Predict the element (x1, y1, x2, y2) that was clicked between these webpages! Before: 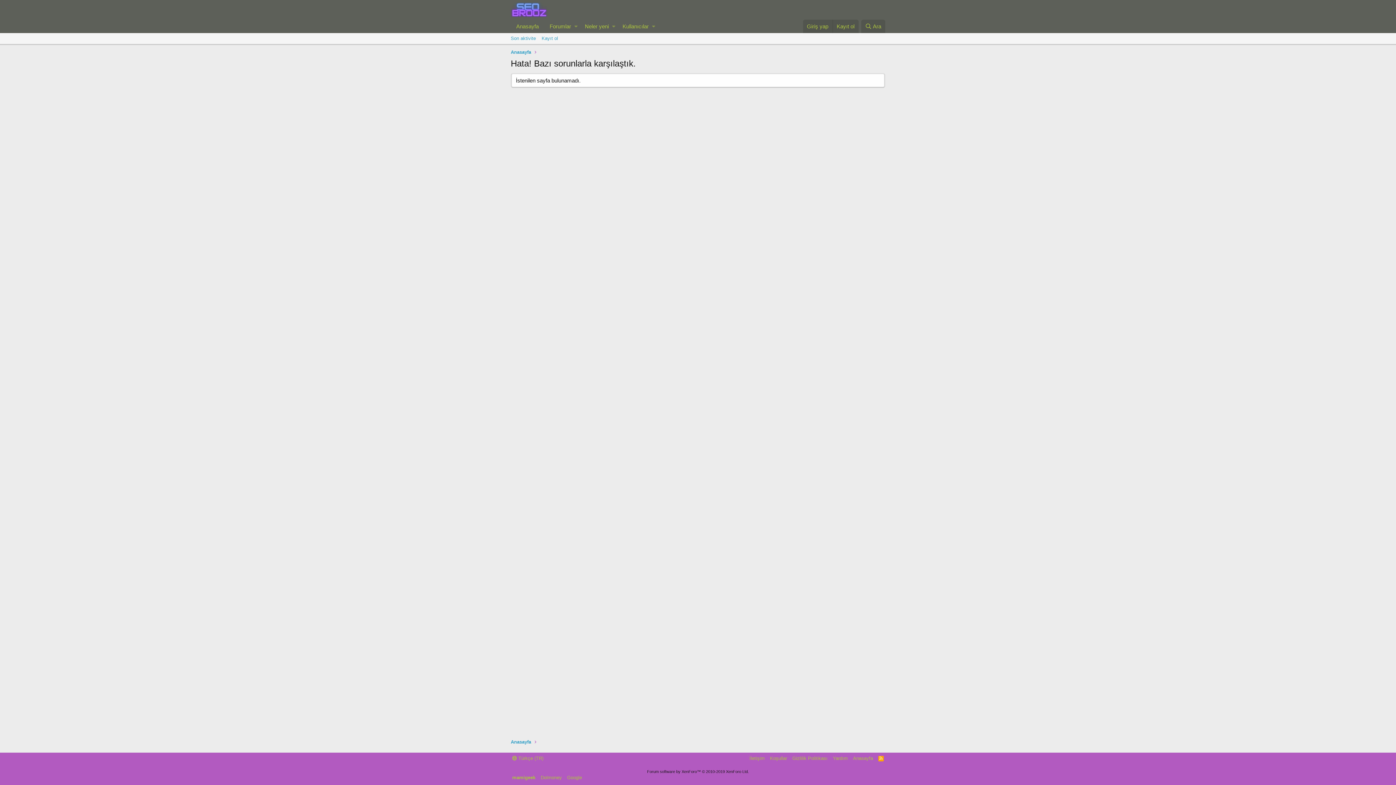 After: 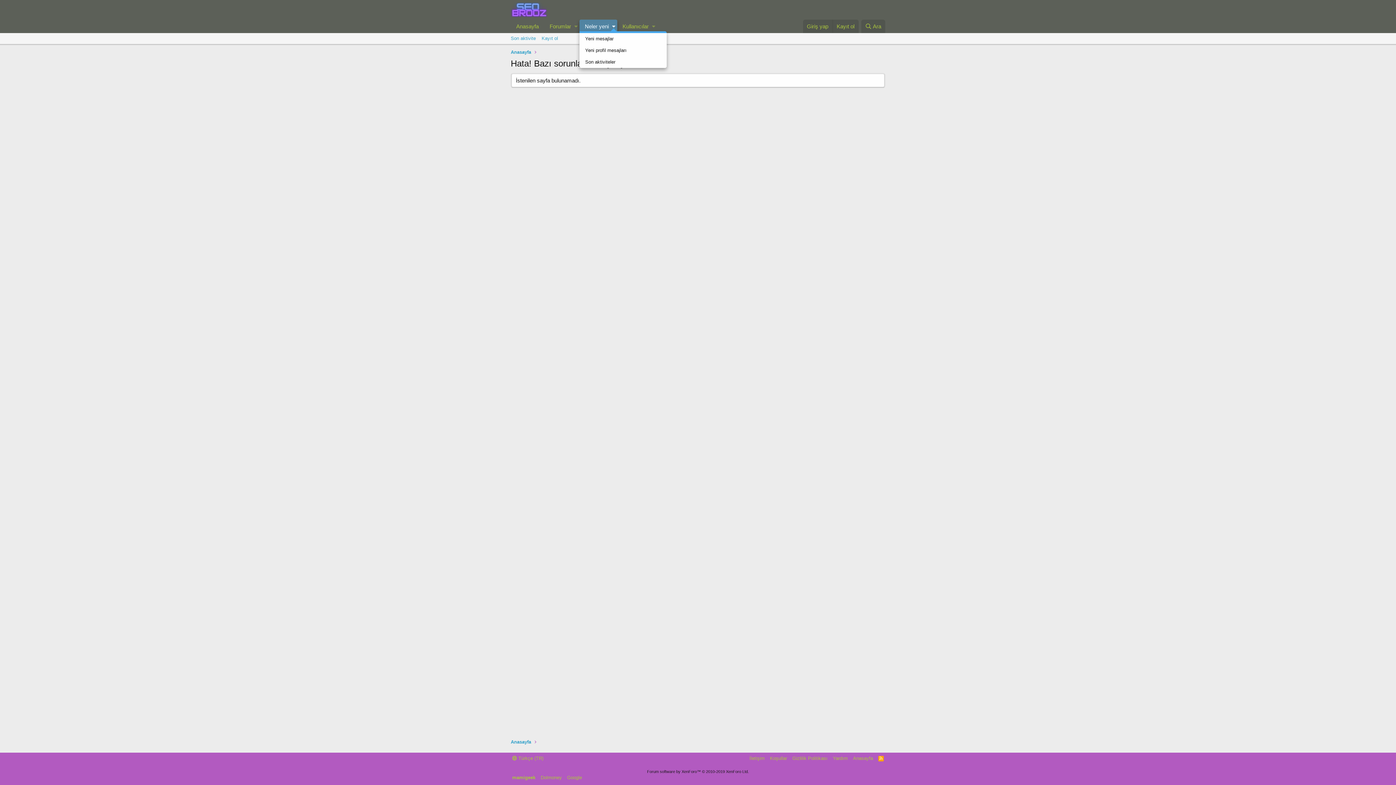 Action: label: Toggle expanded bbox: (610, 19, 617, 33)